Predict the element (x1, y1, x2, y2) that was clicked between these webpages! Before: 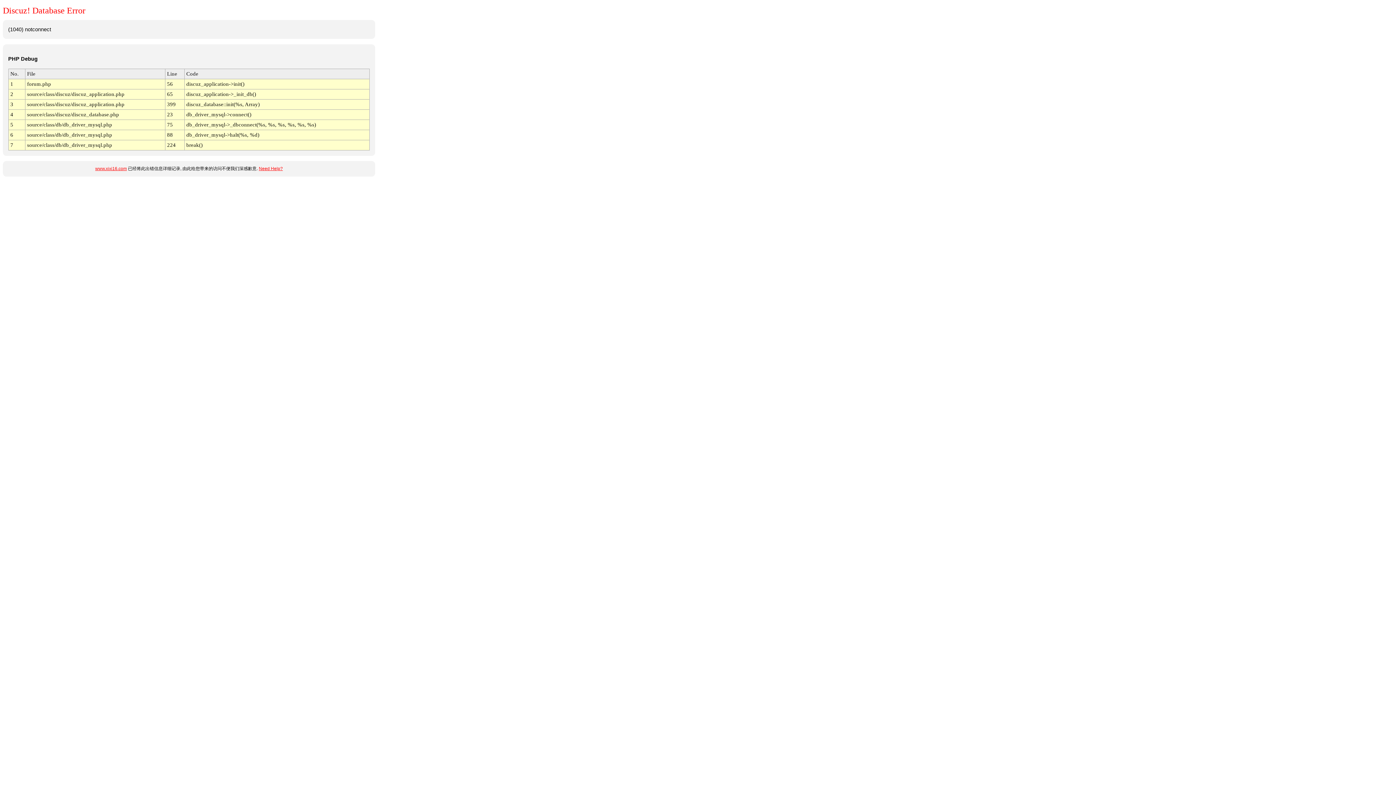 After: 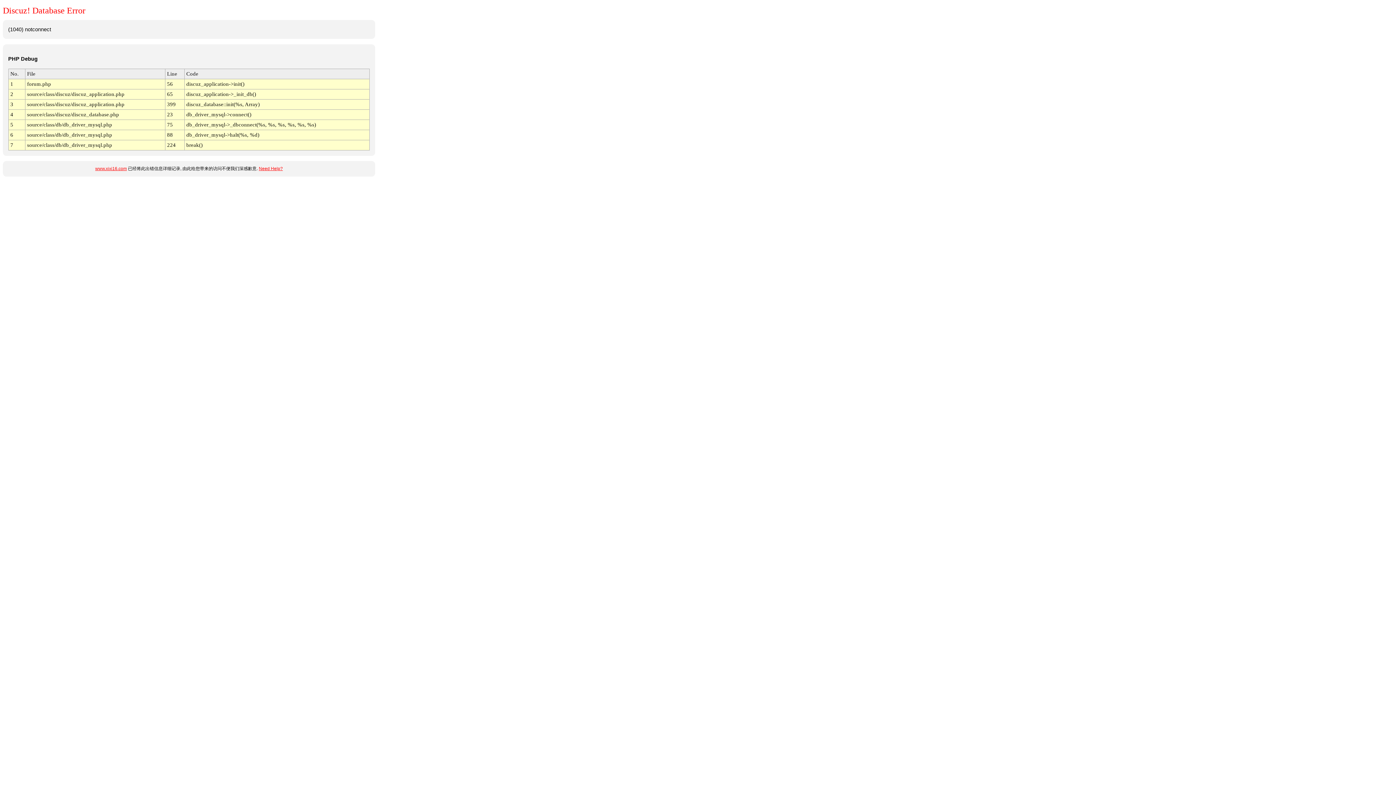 Action: label: Need Help? bbox: (258, 166, 282, 171)